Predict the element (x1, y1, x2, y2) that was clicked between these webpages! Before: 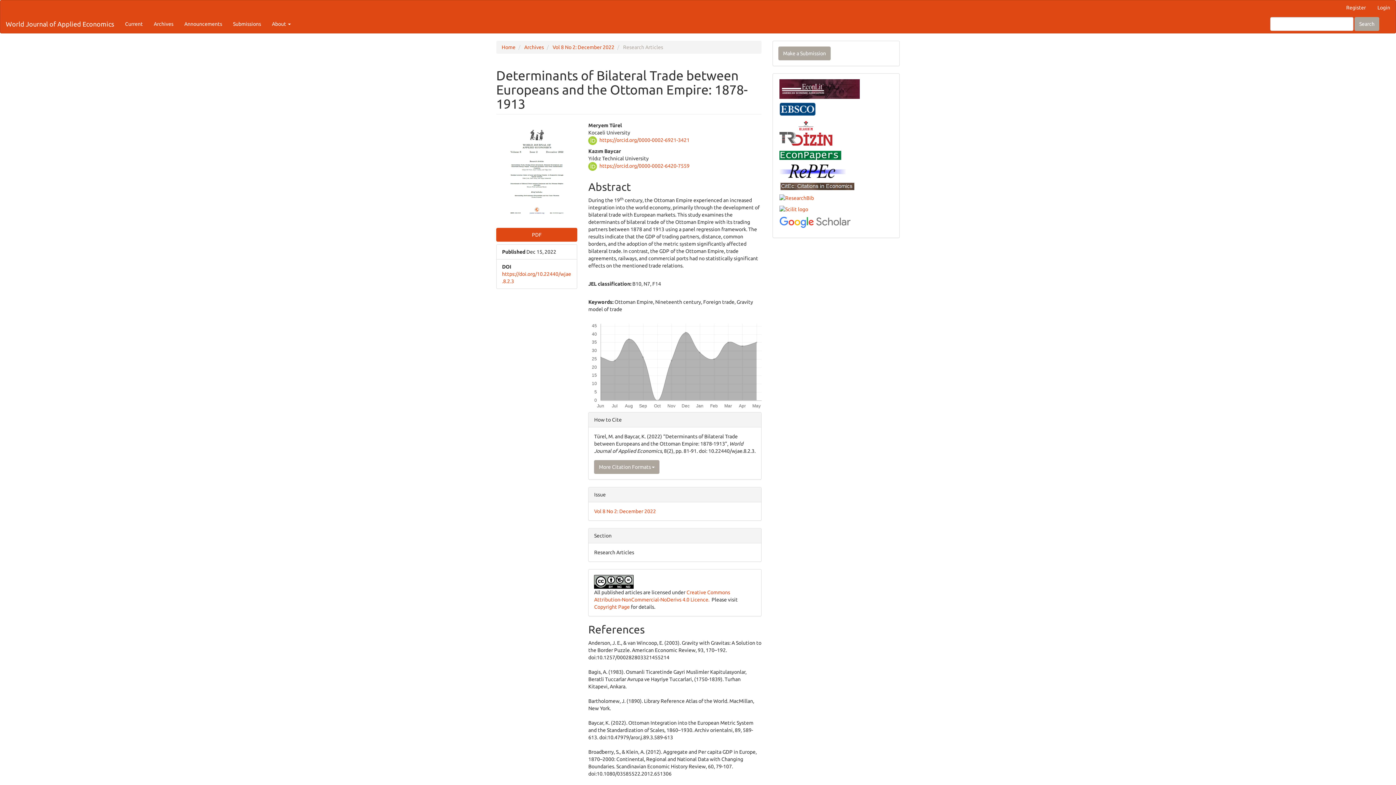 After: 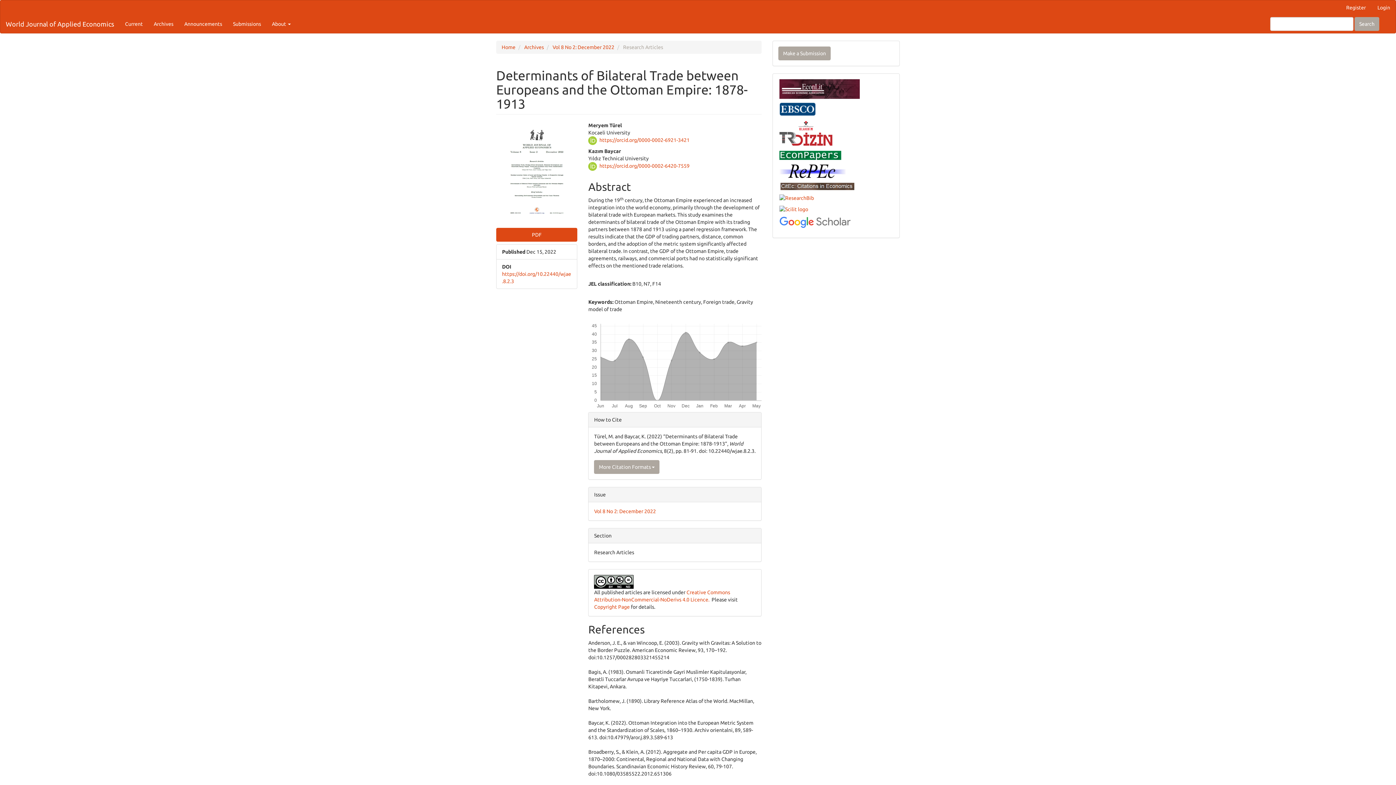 Action: bbox: (779, 167, 846, 173)